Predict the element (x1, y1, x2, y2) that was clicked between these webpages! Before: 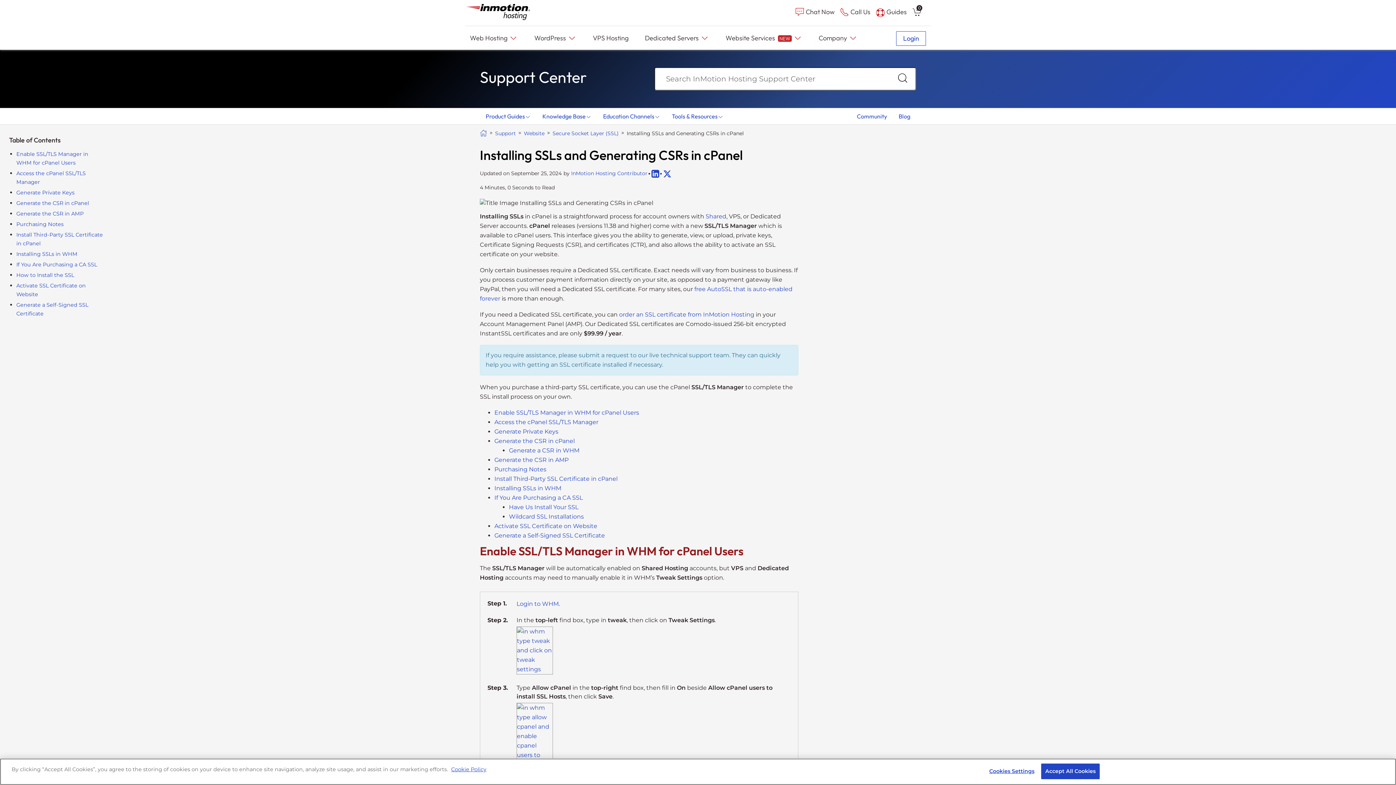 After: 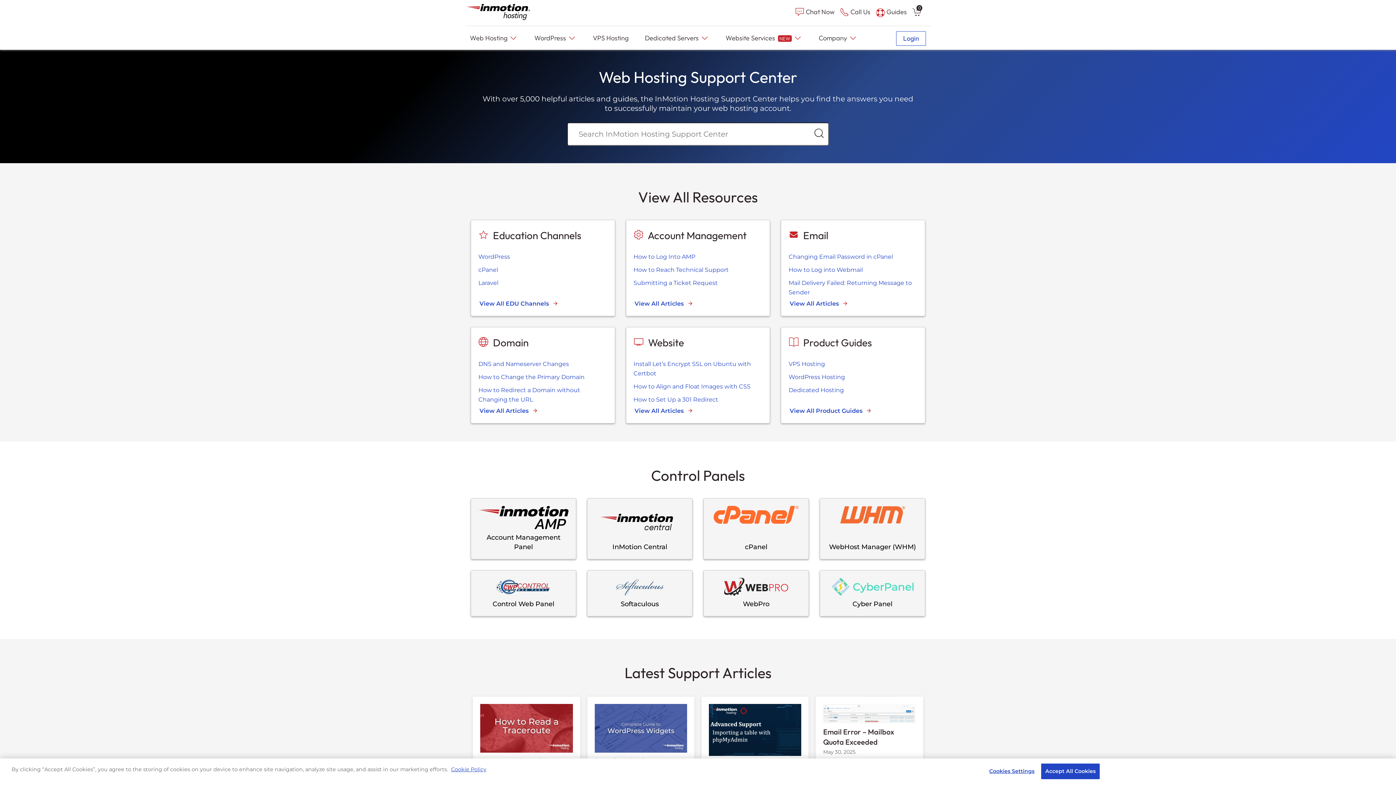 Action: bbox: (480, 67, 586, 86) label: Support Center